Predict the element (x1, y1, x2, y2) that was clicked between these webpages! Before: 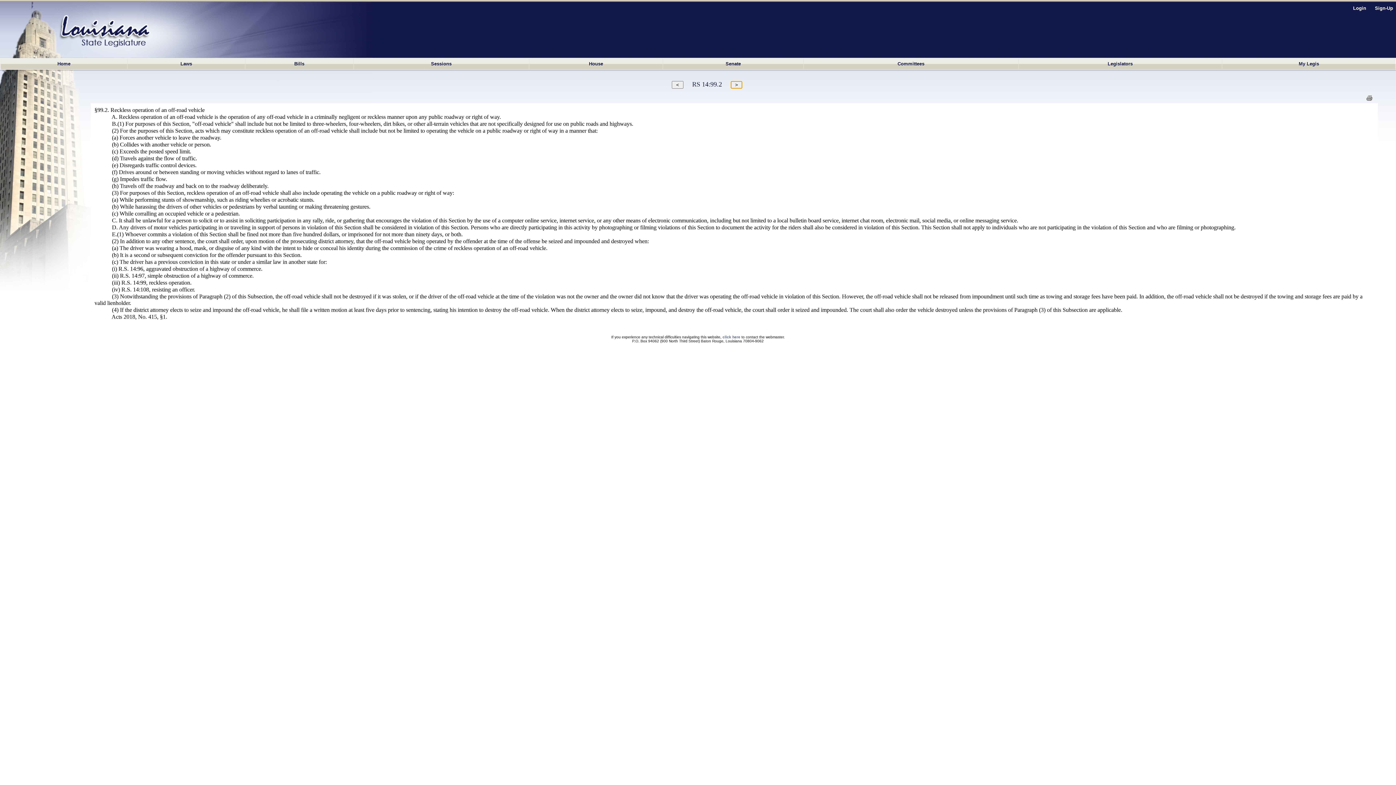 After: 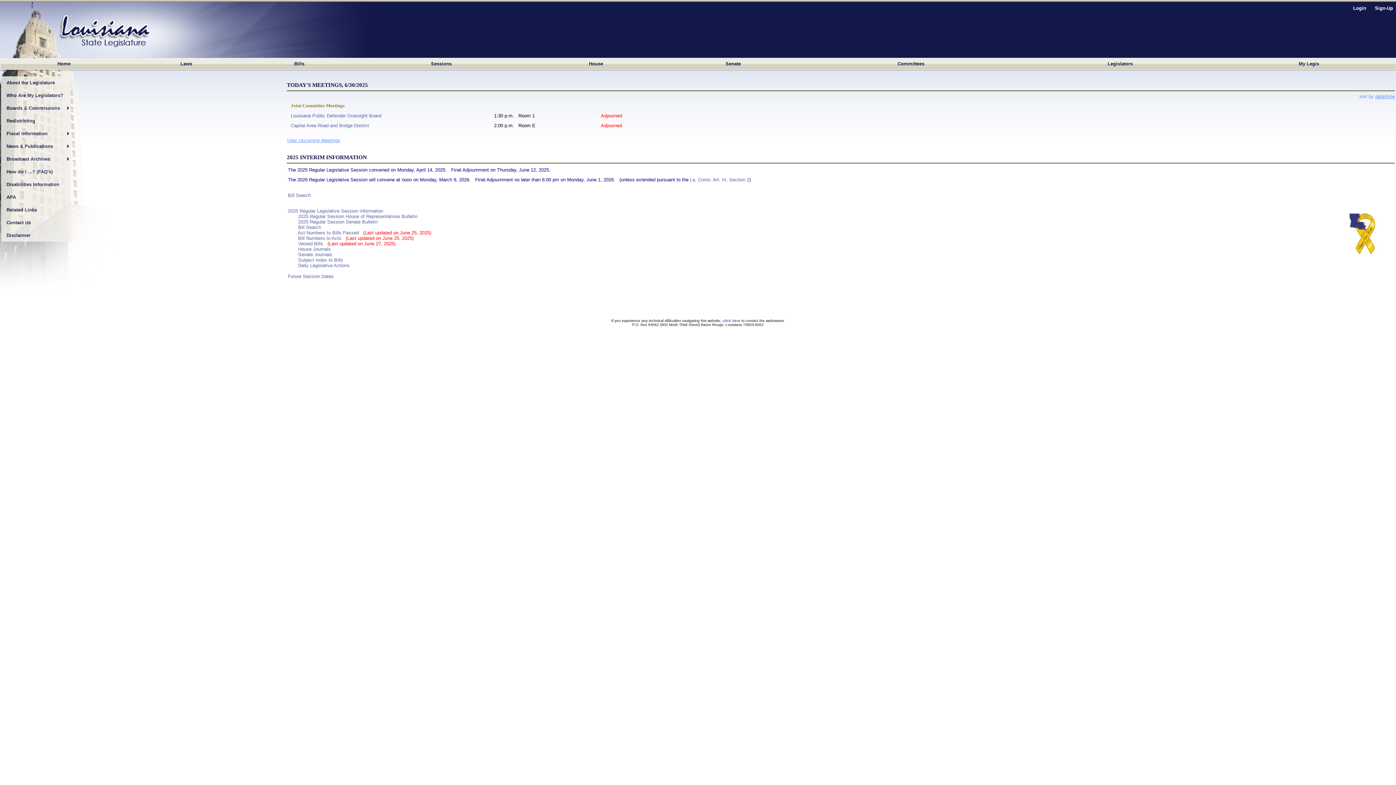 Action: label: Home bbox: (0, 58, 127, 69)